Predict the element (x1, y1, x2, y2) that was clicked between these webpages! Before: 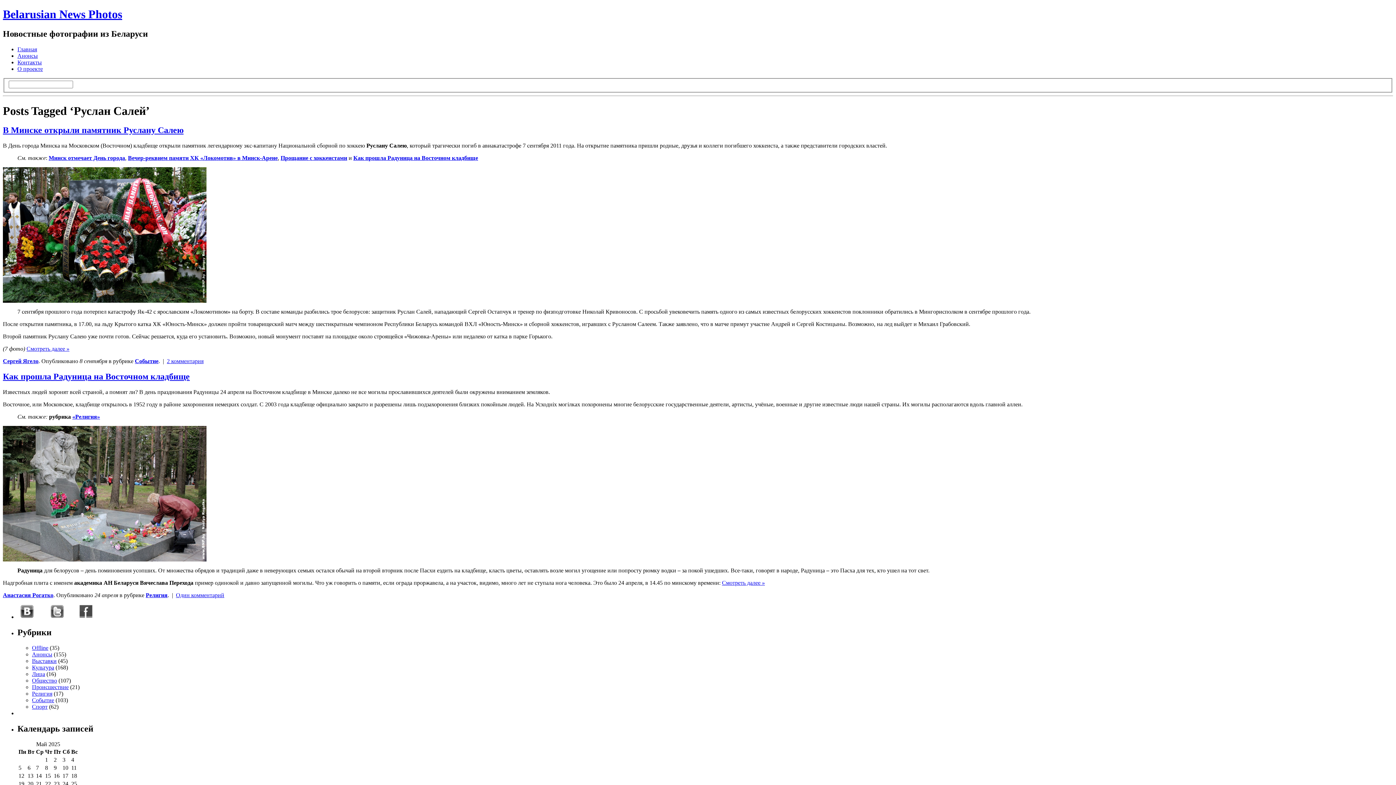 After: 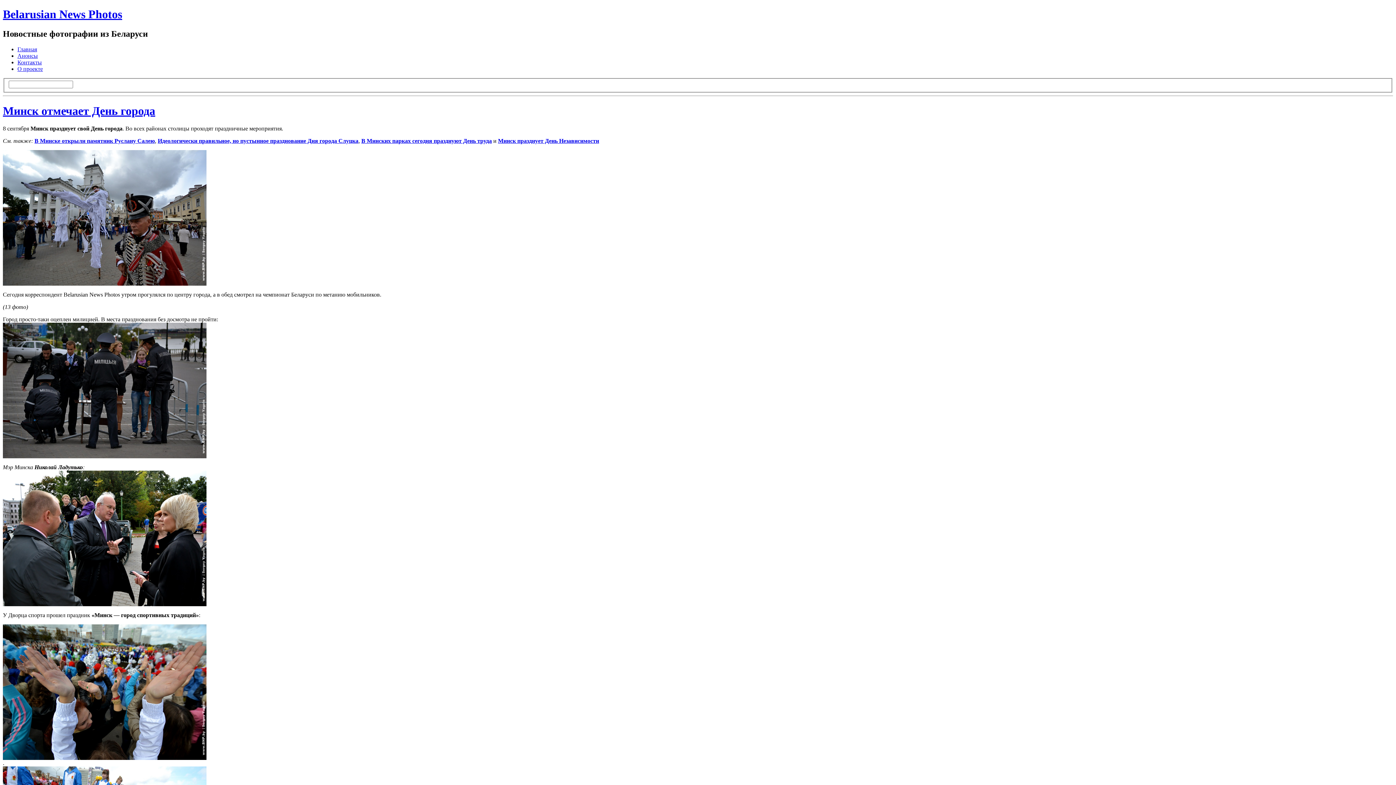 Action: bbox: (48, 154, 125, 161) label: Минск отмечает День города